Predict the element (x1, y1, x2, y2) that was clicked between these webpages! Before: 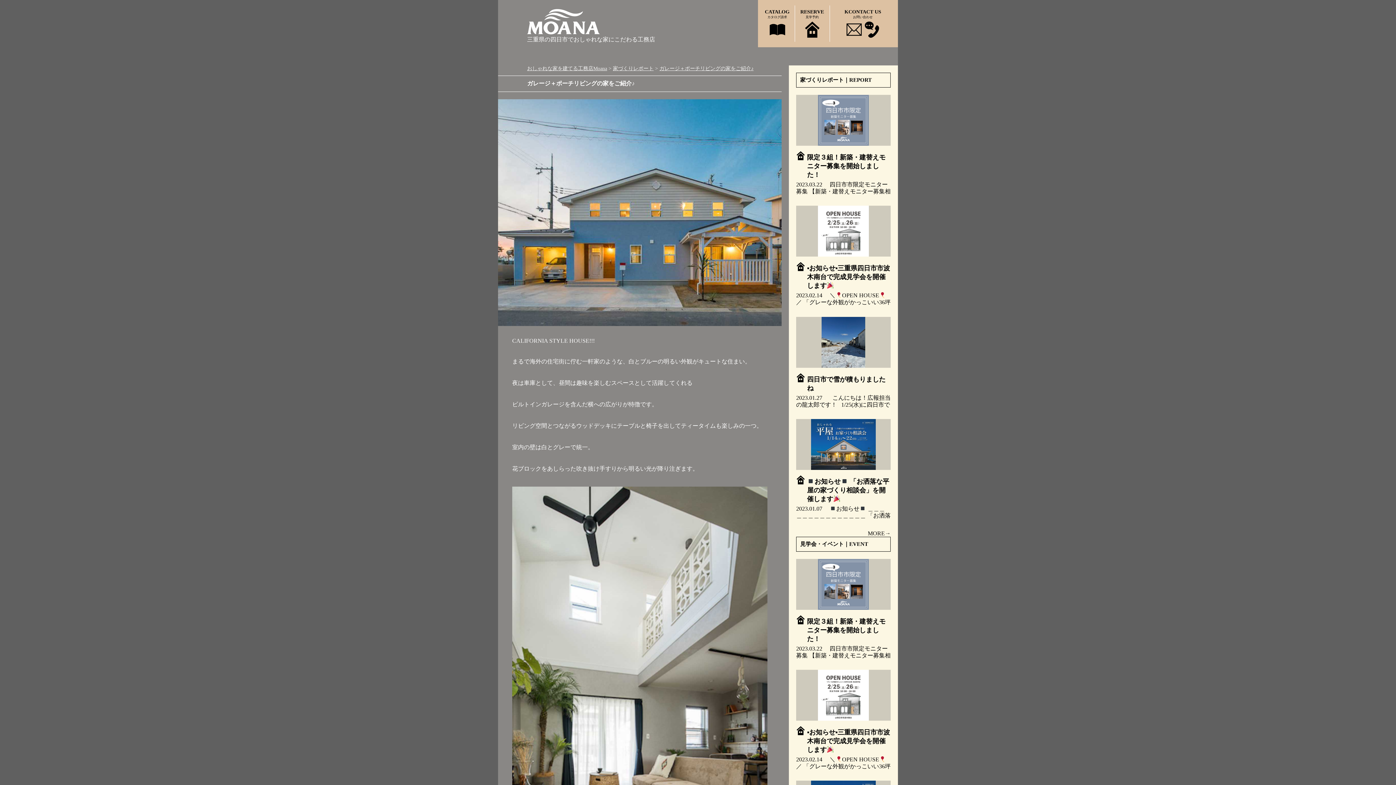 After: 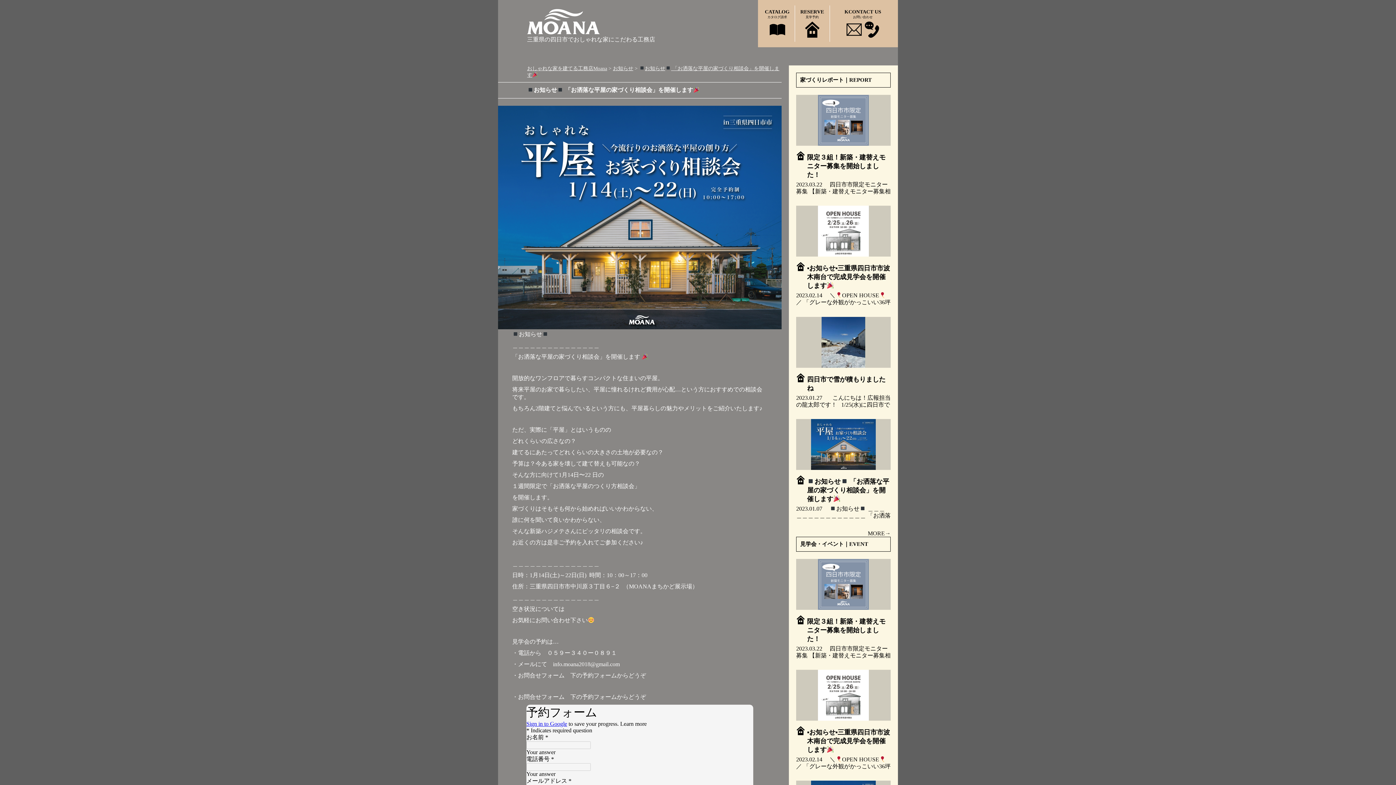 Action: label: お知らせ 「お洒落な平屋の家づくり相談会」を開催します

2023.01.07お知らせ ＿＿＿＿＿＿＿＿＿＿＿＿＿＿＿ 「お洒落な平屋の家づくり相談会」を開催します    開放的なワンフロアで暮らすコンパク […]... bbox: (796, 419, 890, 519)